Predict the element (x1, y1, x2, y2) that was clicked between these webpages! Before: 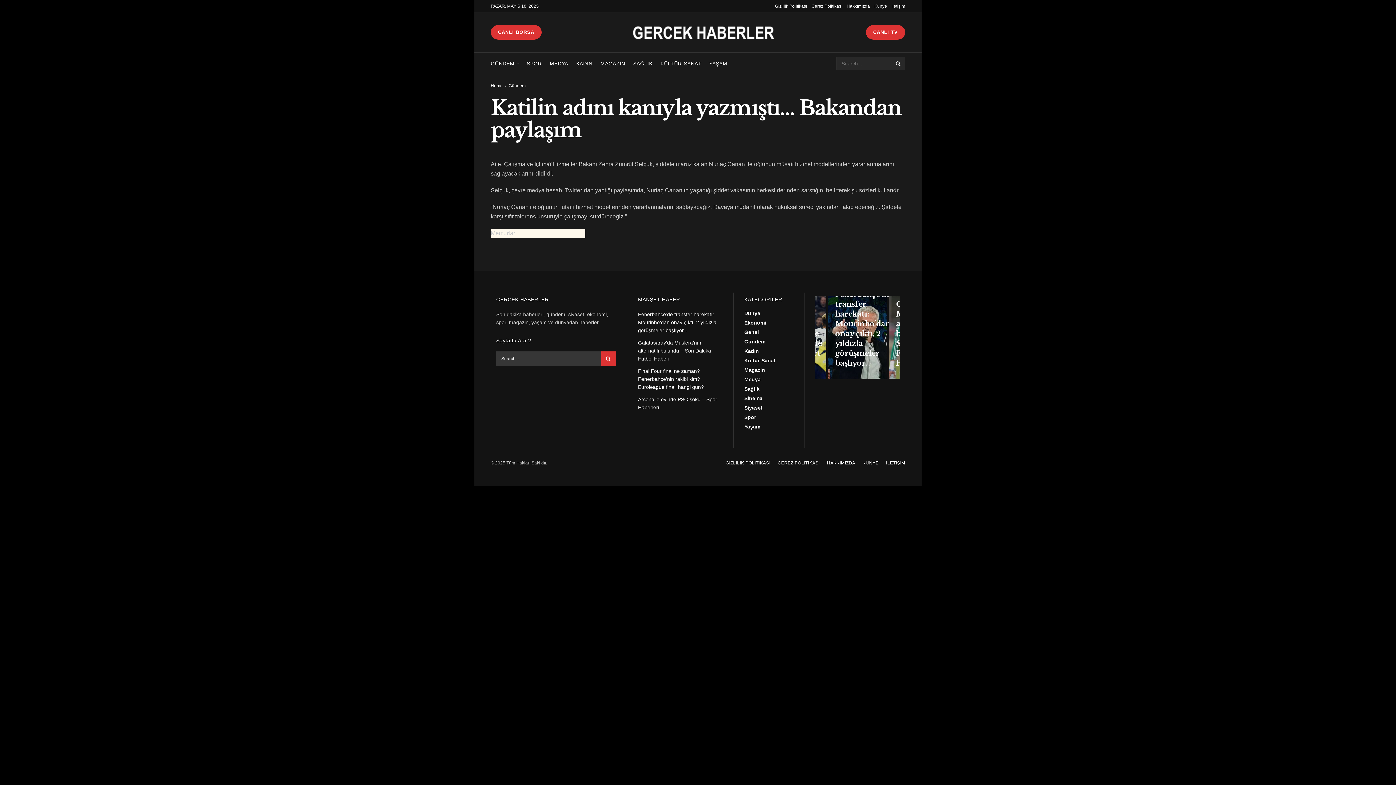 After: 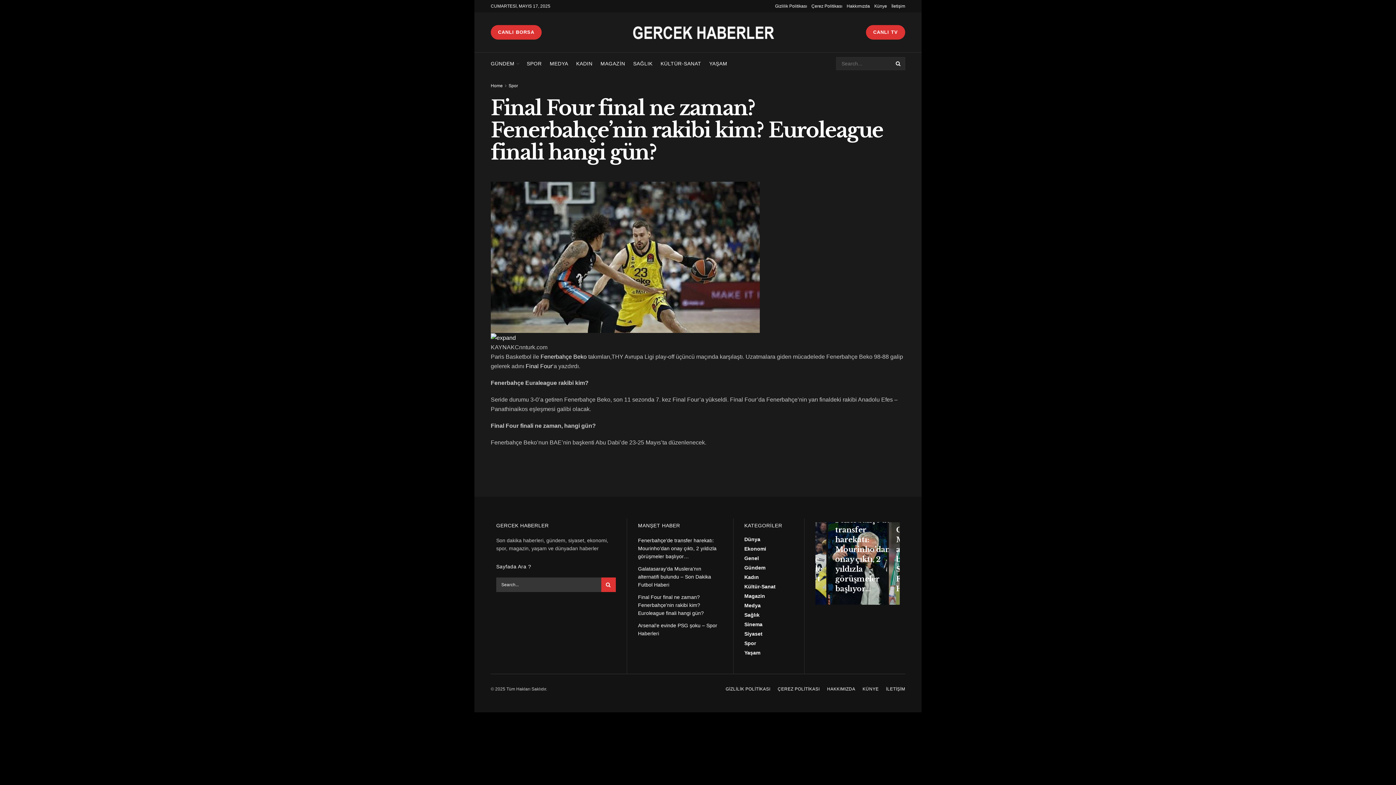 Action: label: Final Four final ne zaman? Fenerbahçe’nin rakibi kim? Euroleague finali hangi gün? bbox: (638, 368, 704, 390)